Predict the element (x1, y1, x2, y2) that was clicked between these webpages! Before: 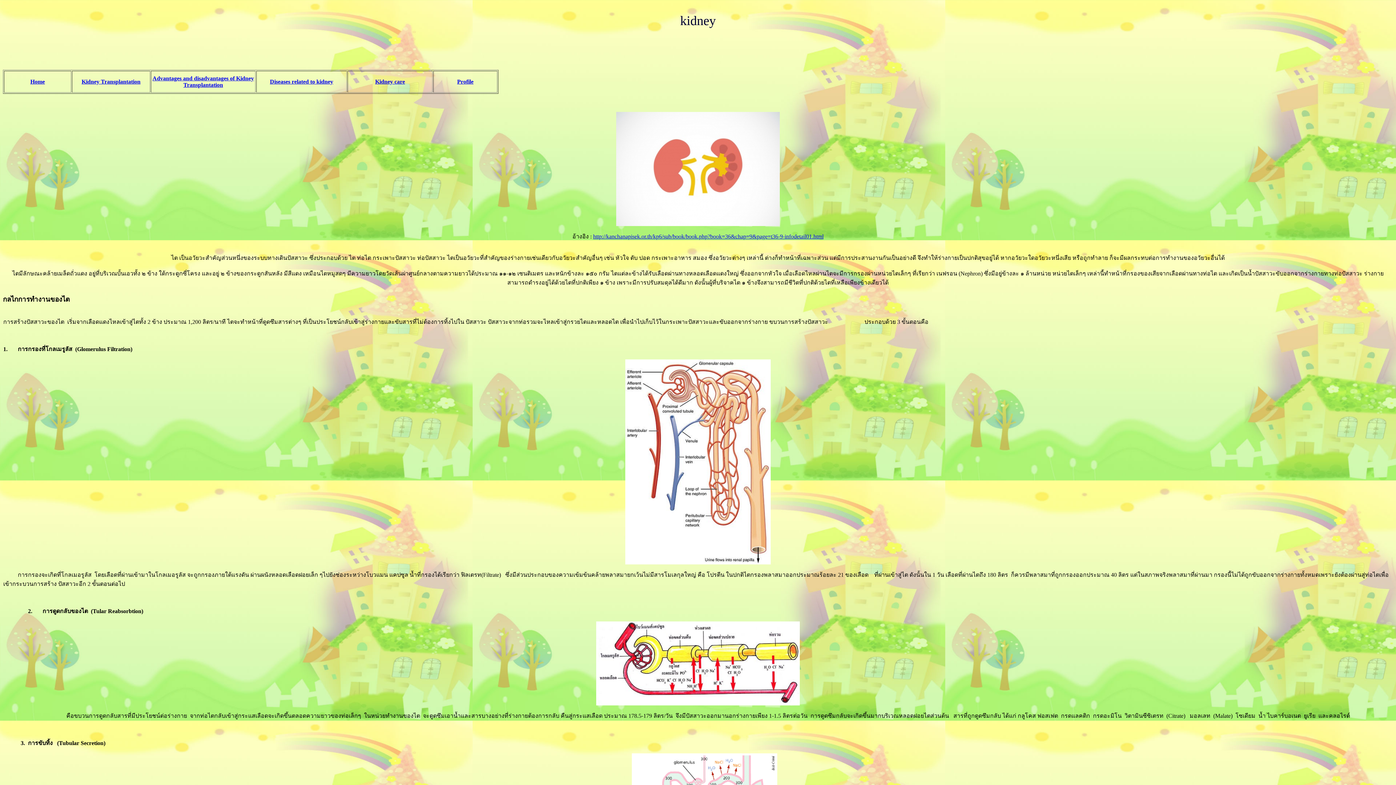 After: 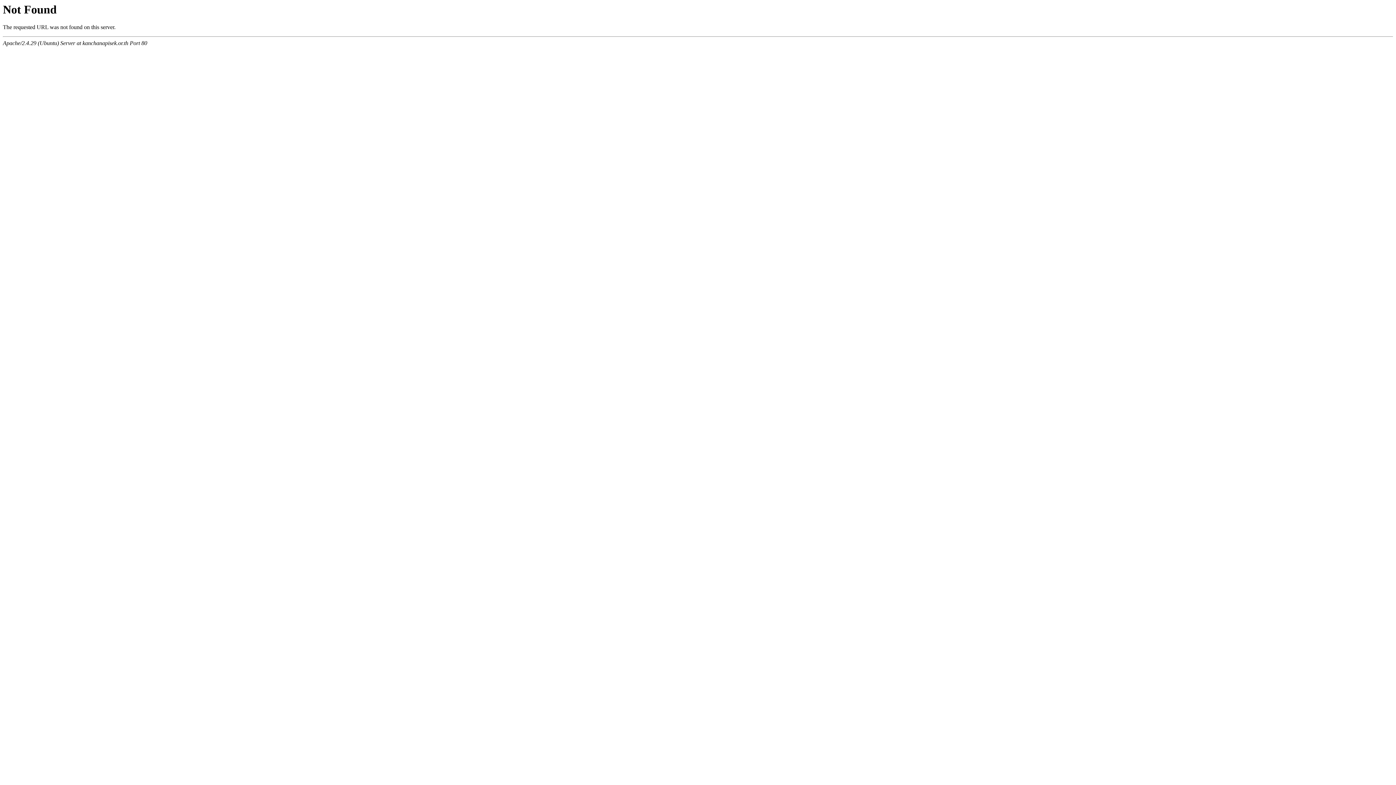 Action: label: http://kanchanapisek.or.th/kp6/sub/book/book.php?book=36&chap=9&page=t36-9-infodetail01.html bbox: (593, 233, 823, 239)